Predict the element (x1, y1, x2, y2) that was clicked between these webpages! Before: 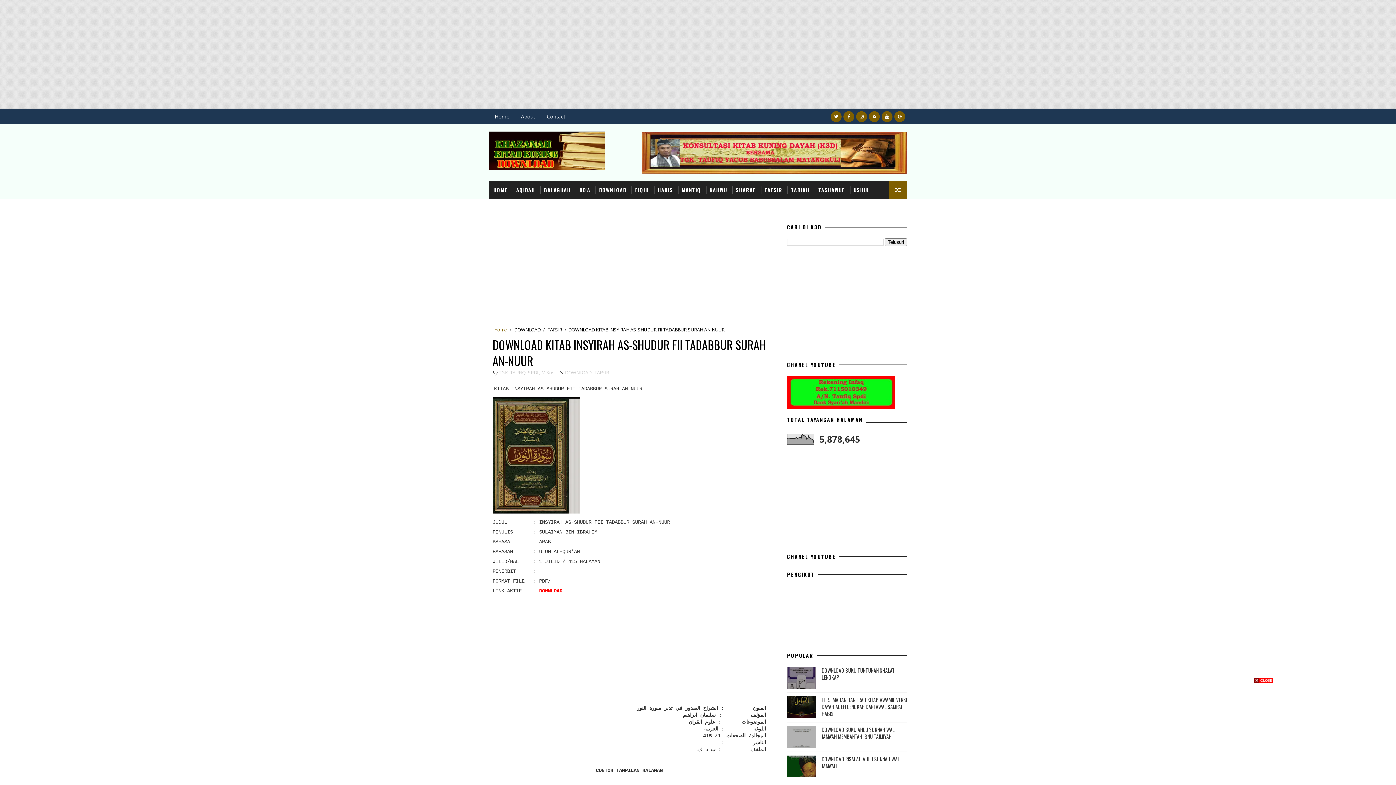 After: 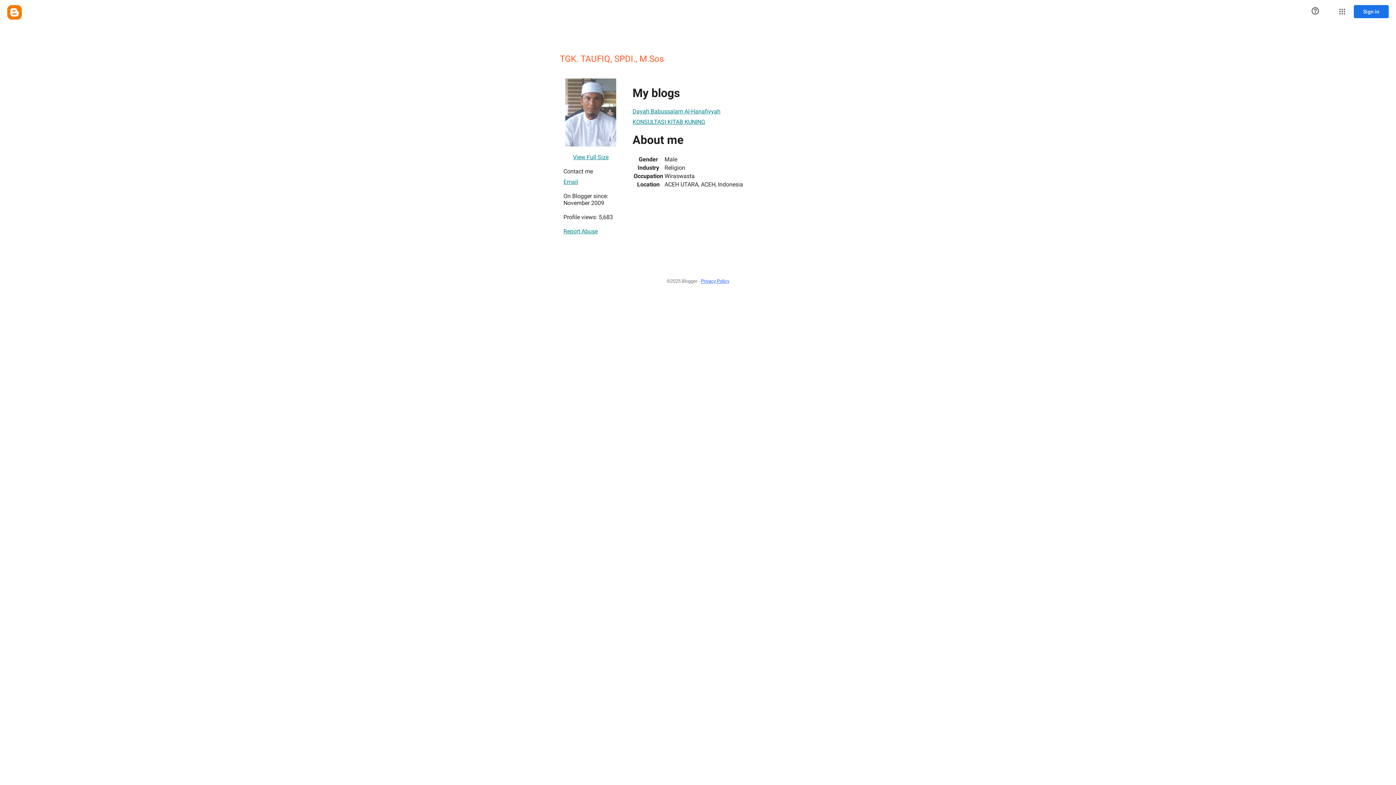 Action: label: TGK. TAUFIQ, SPDI., M.Sos  bbox: (498, 369, 556, 376)